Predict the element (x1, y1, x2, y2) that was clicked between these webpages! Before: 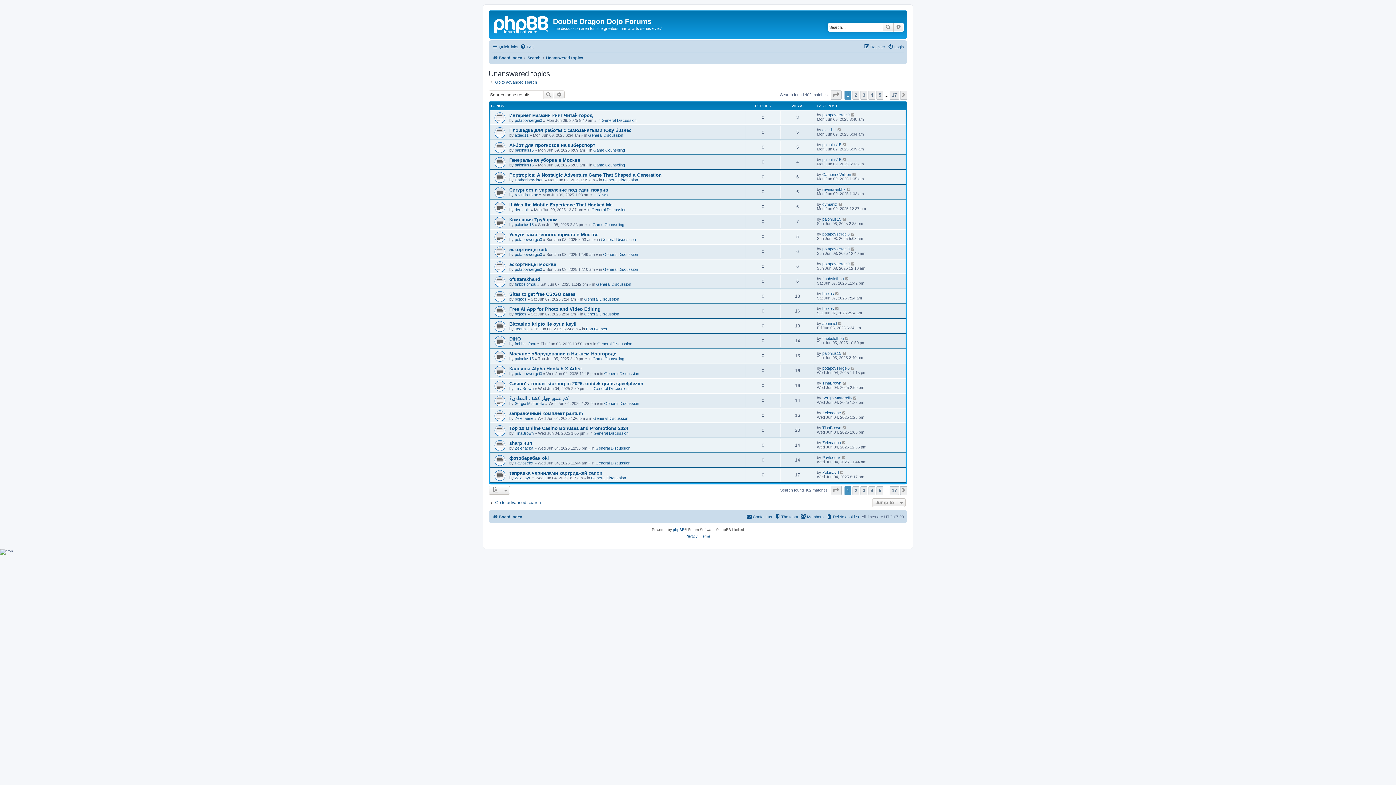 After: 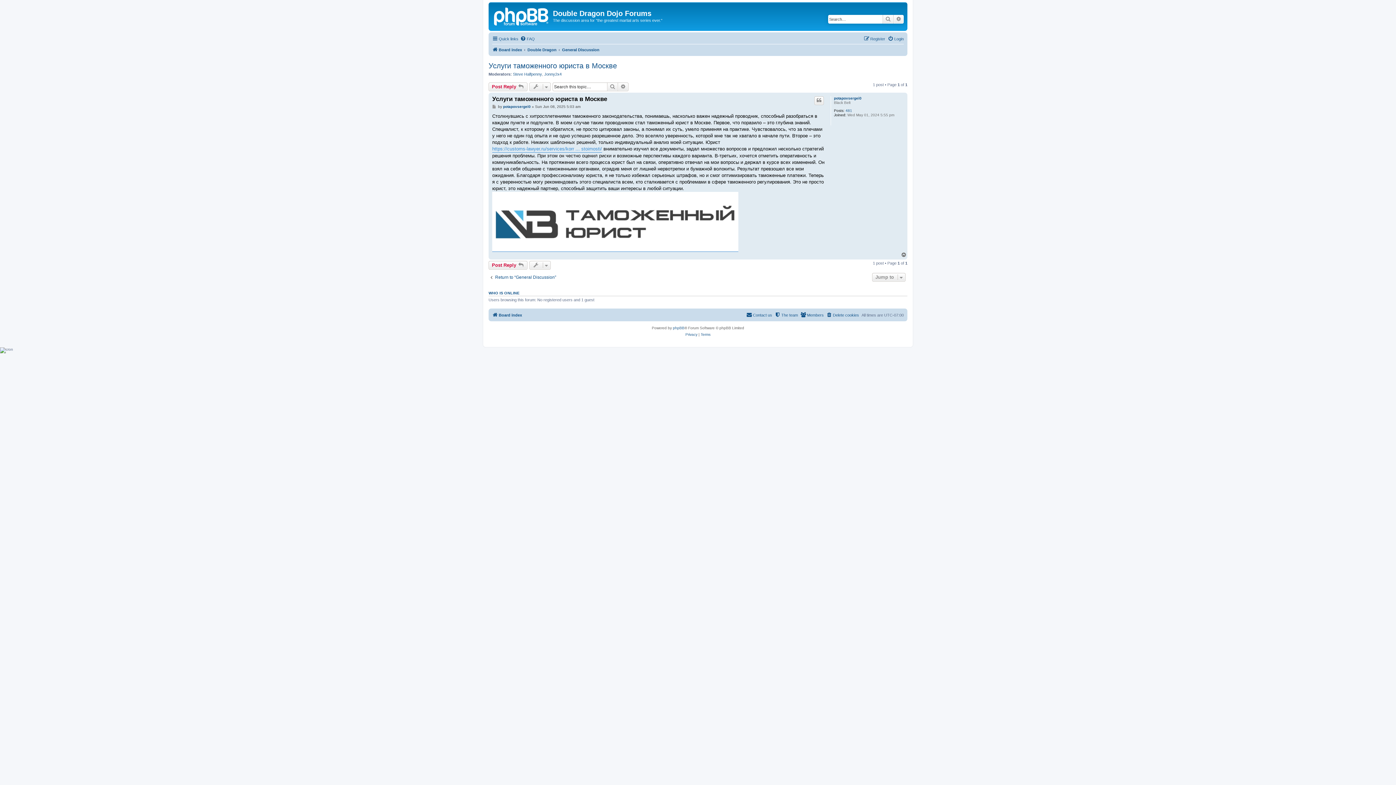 Action: bbox: (850, 232, 855, 236)